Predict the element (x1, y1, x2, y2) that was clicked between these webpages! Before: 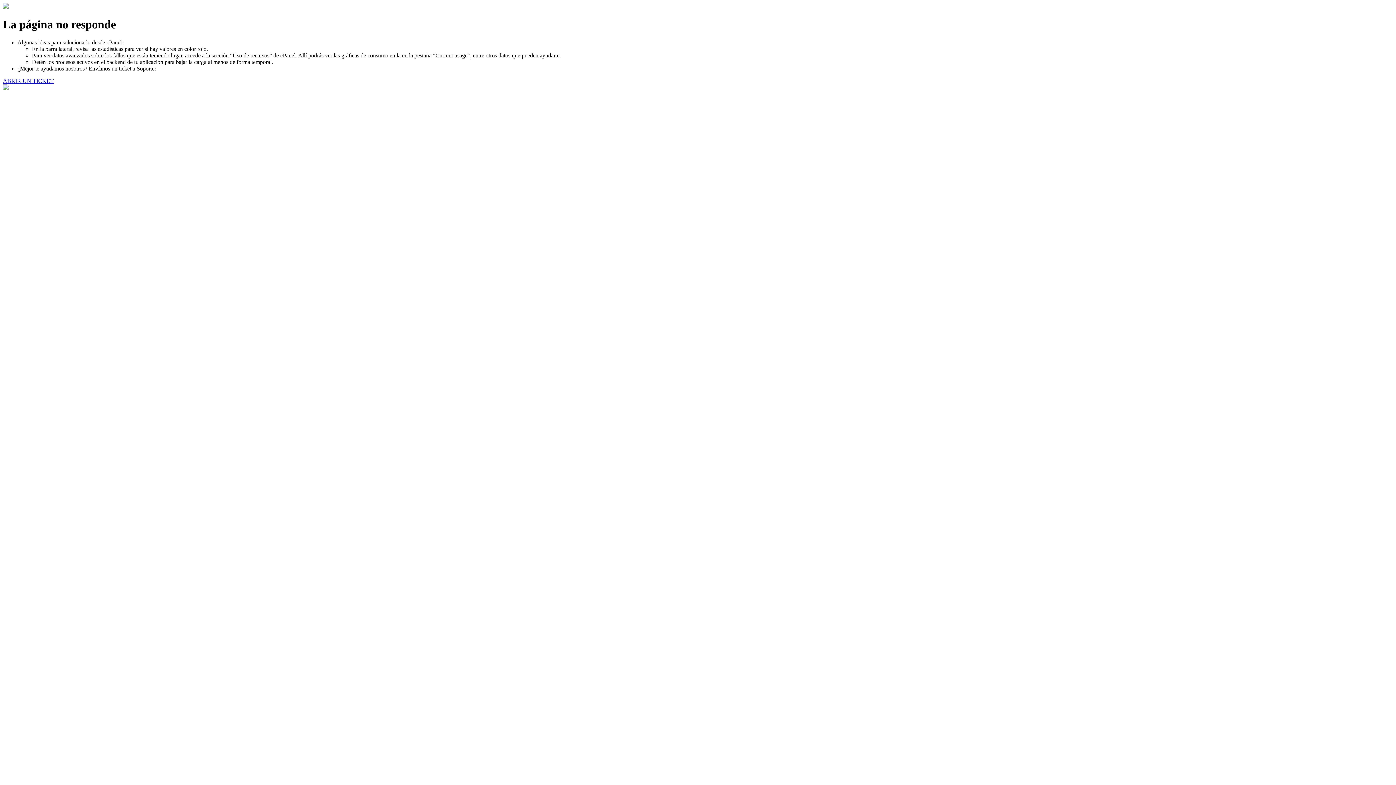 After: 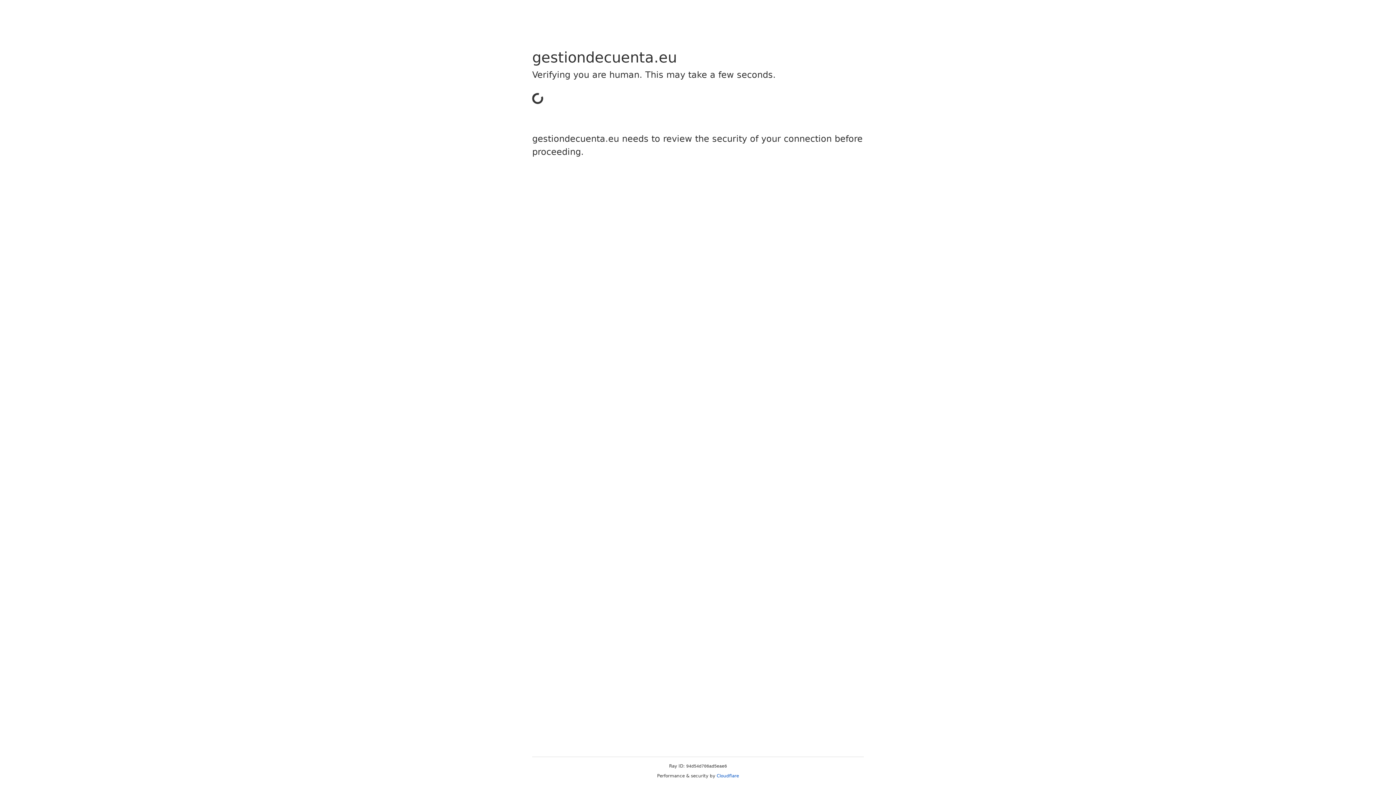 Action: label: ABRIR UN TICKET bbox: (2, 77, 53, 83)